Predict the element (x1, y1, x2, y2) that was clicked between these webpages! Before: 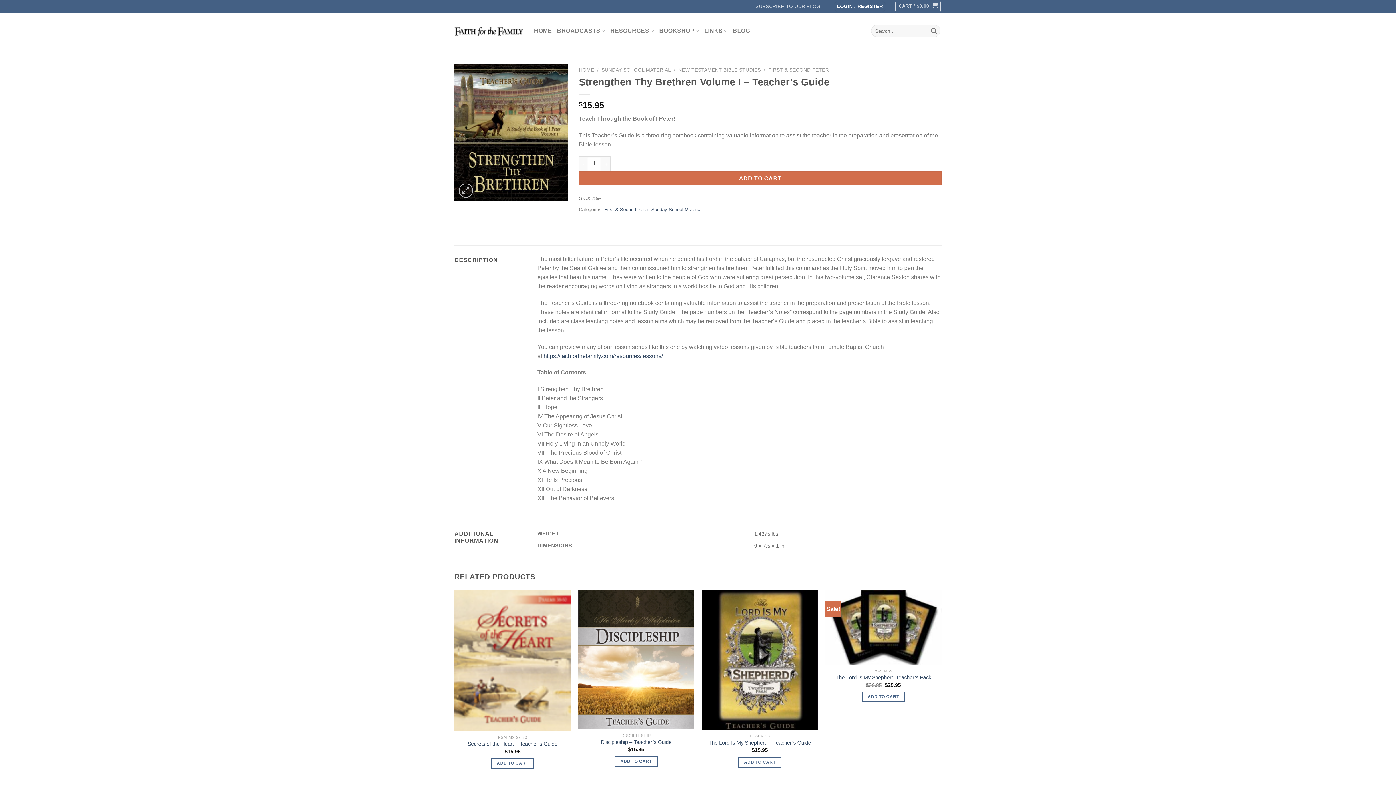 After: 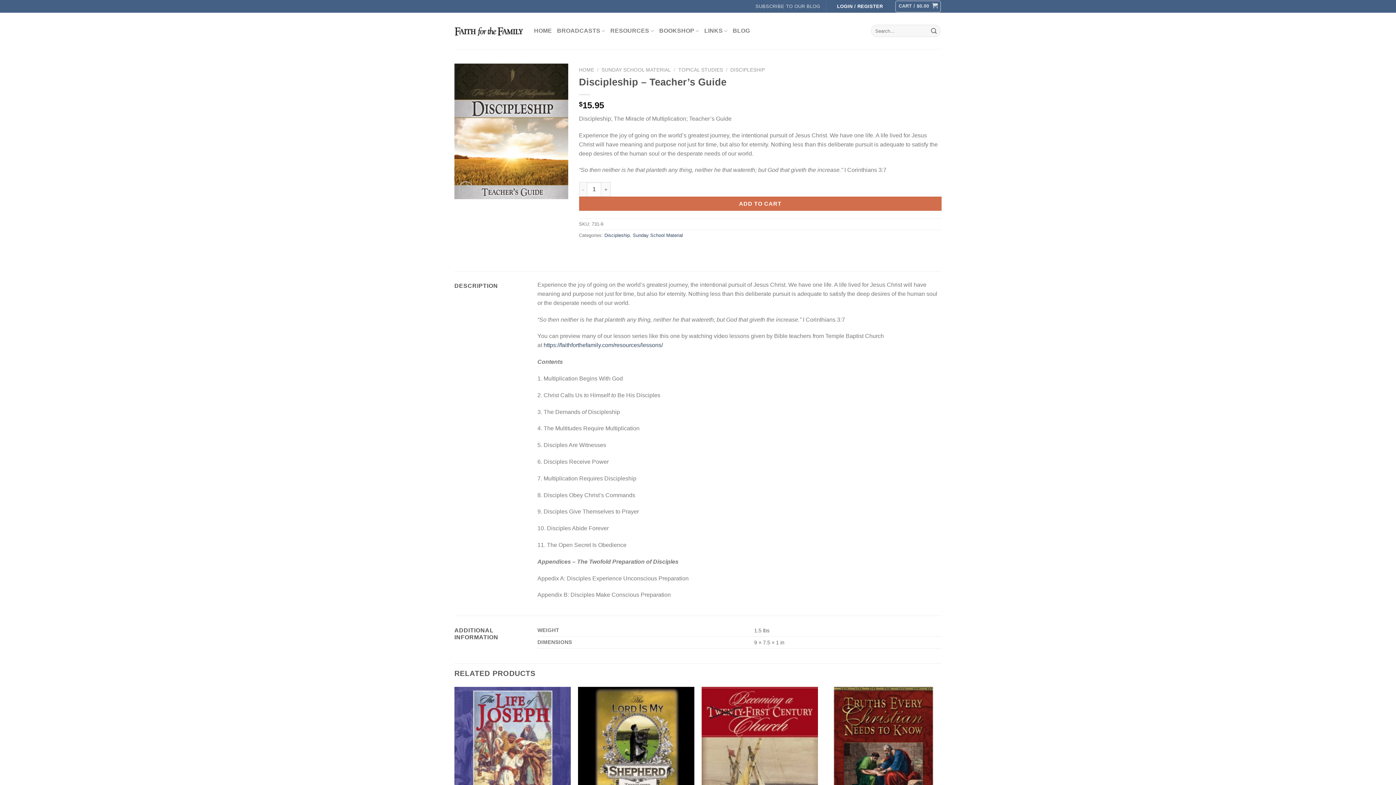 Action: bbox: (600, 739, 671, 745) label: Discipleship – Teacher’s Guide